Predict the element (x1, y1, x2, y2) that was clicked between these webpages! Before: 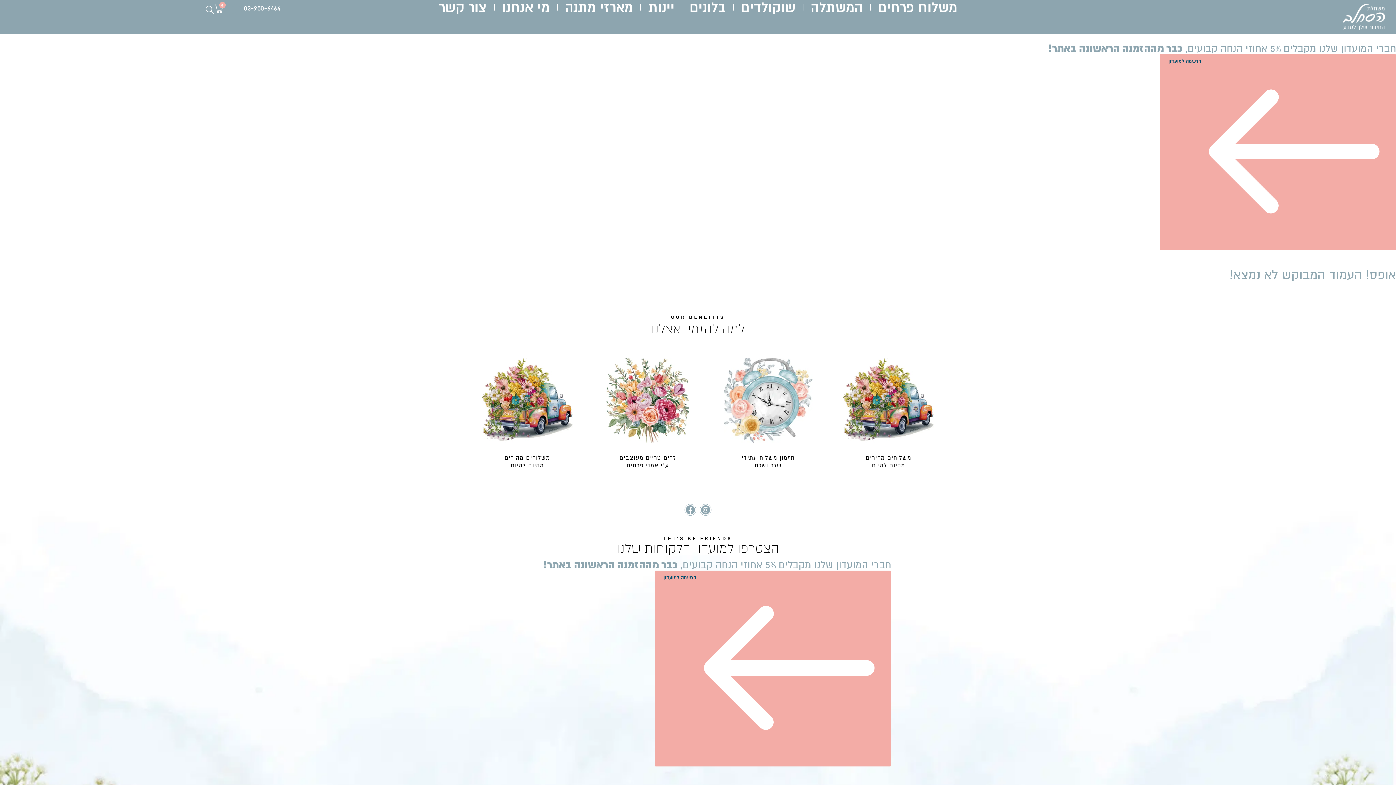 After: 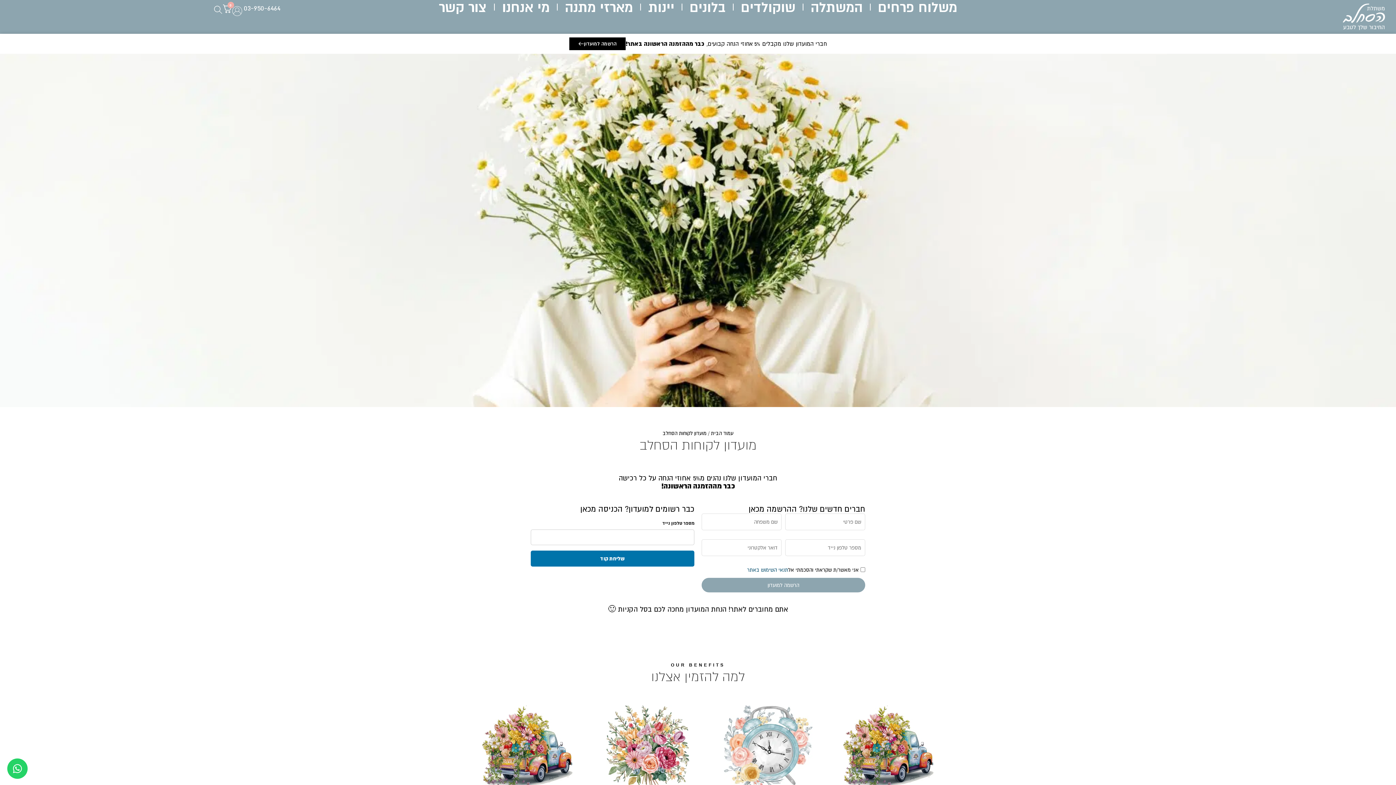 Action: label: הרשמה למועדון bbox: (1160, 54, 1396, 250)